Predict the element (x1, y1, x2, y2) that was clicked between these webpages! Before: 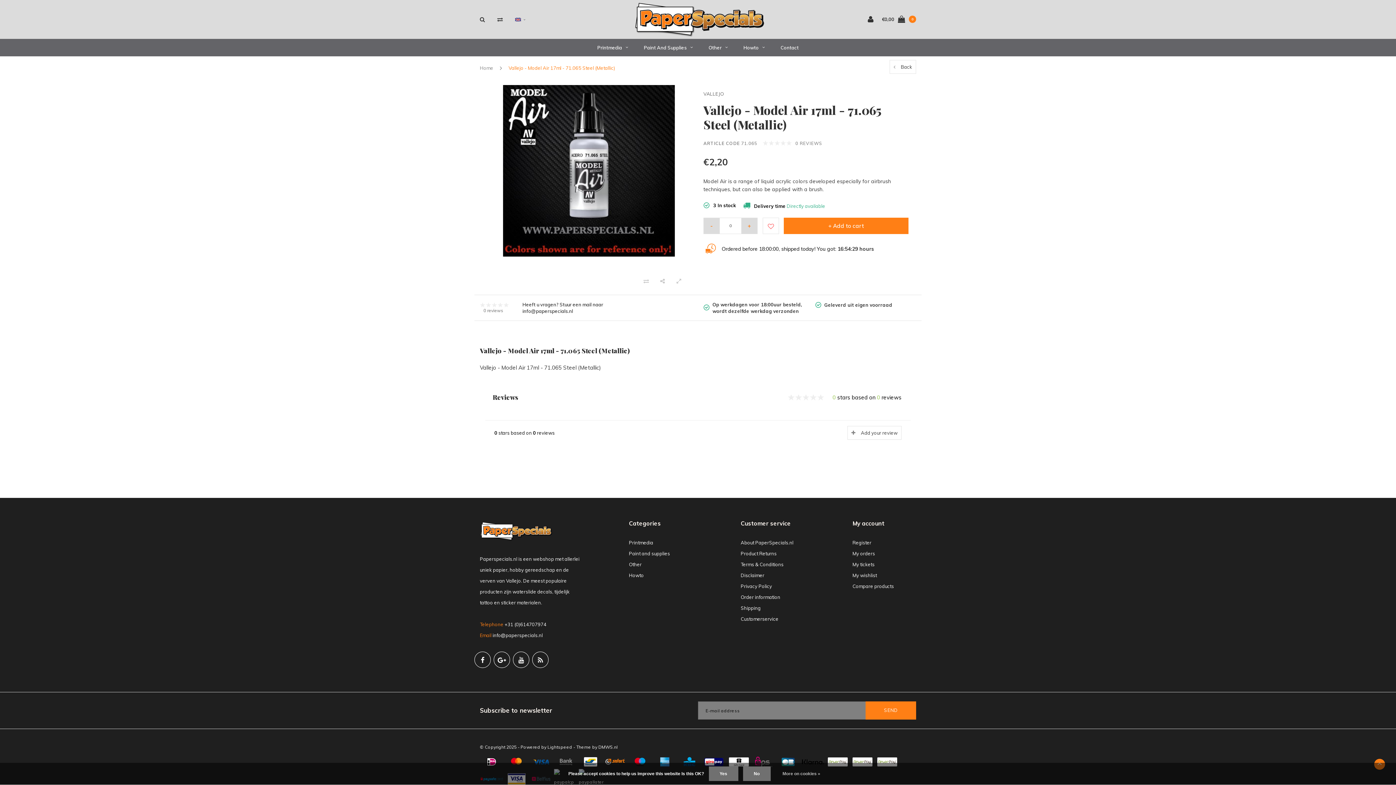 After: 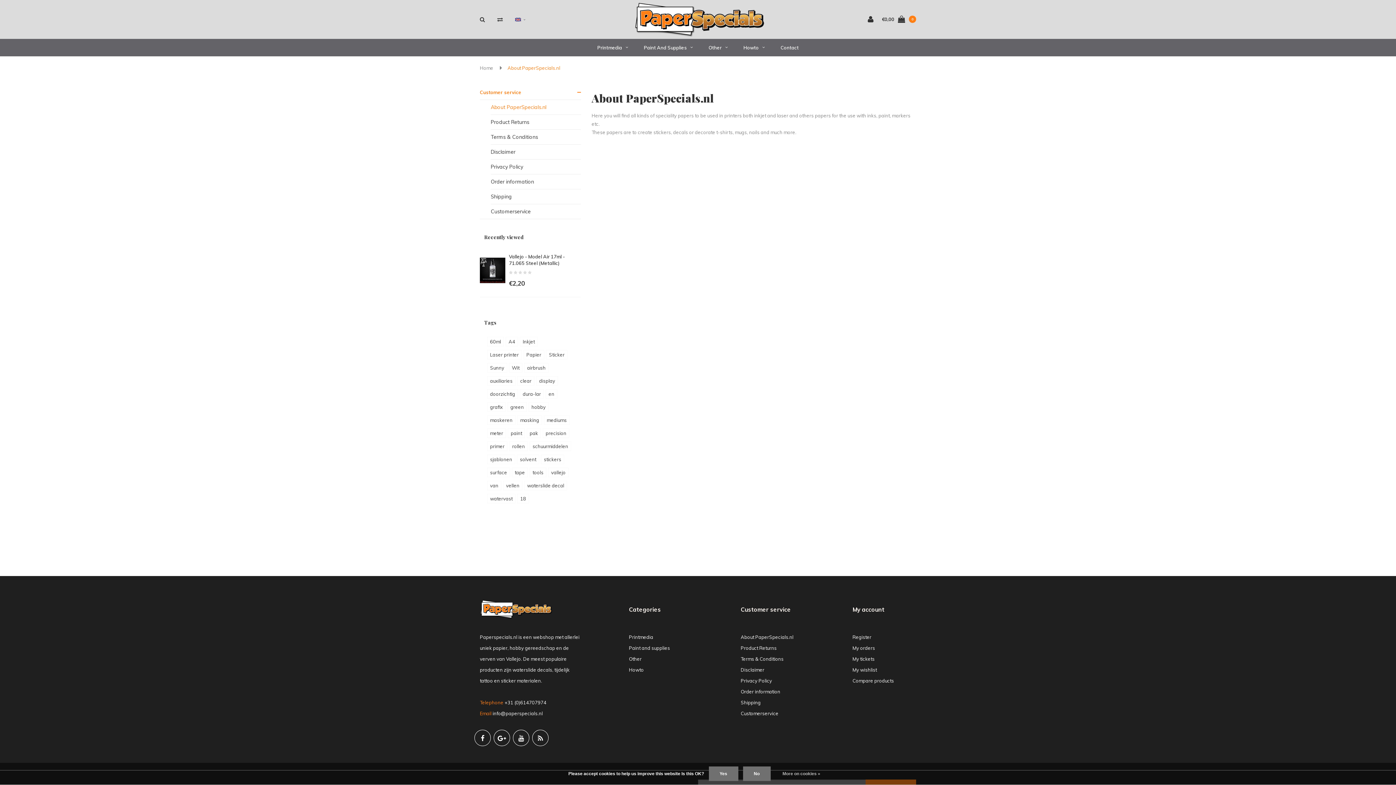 Action: bbox: (740, 540, 793, 545) label: About PaperSpecials.nl